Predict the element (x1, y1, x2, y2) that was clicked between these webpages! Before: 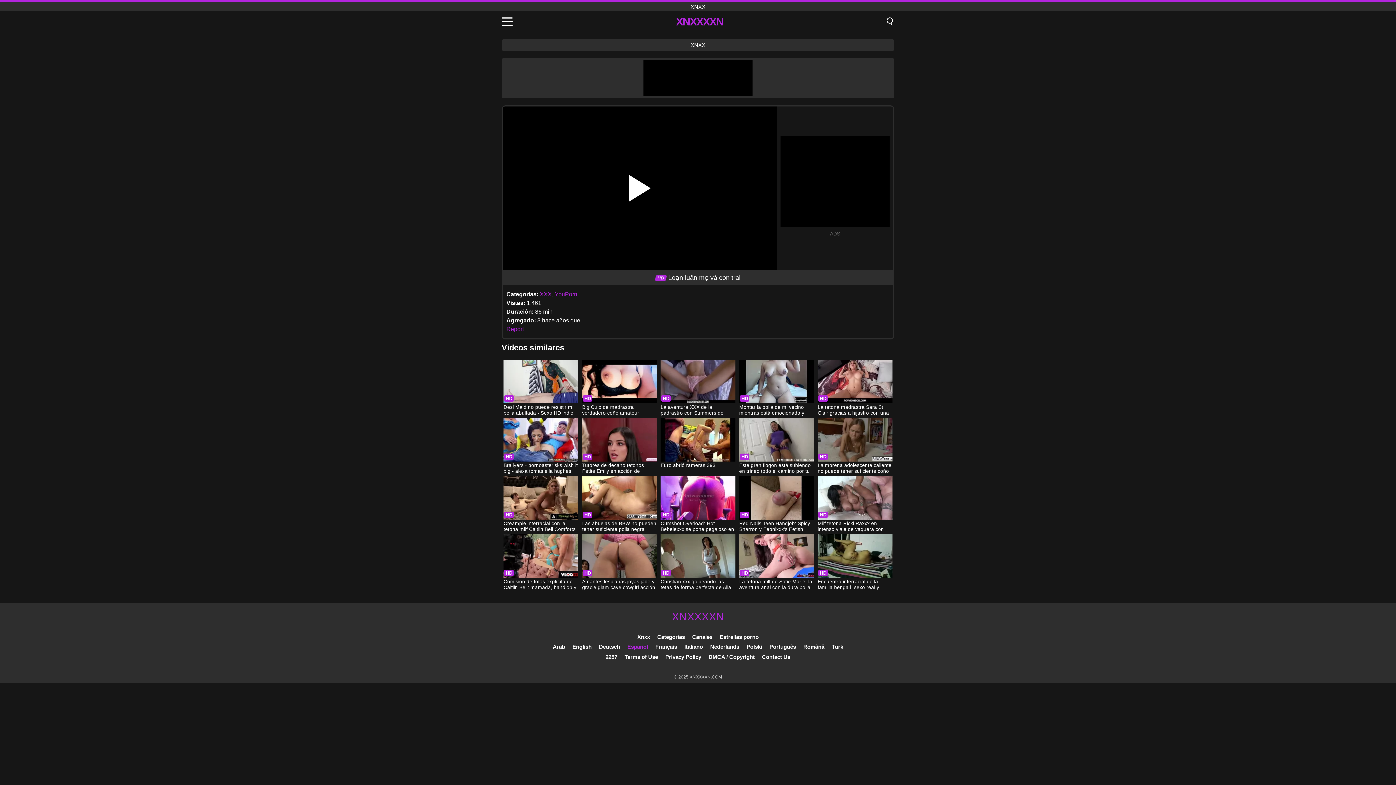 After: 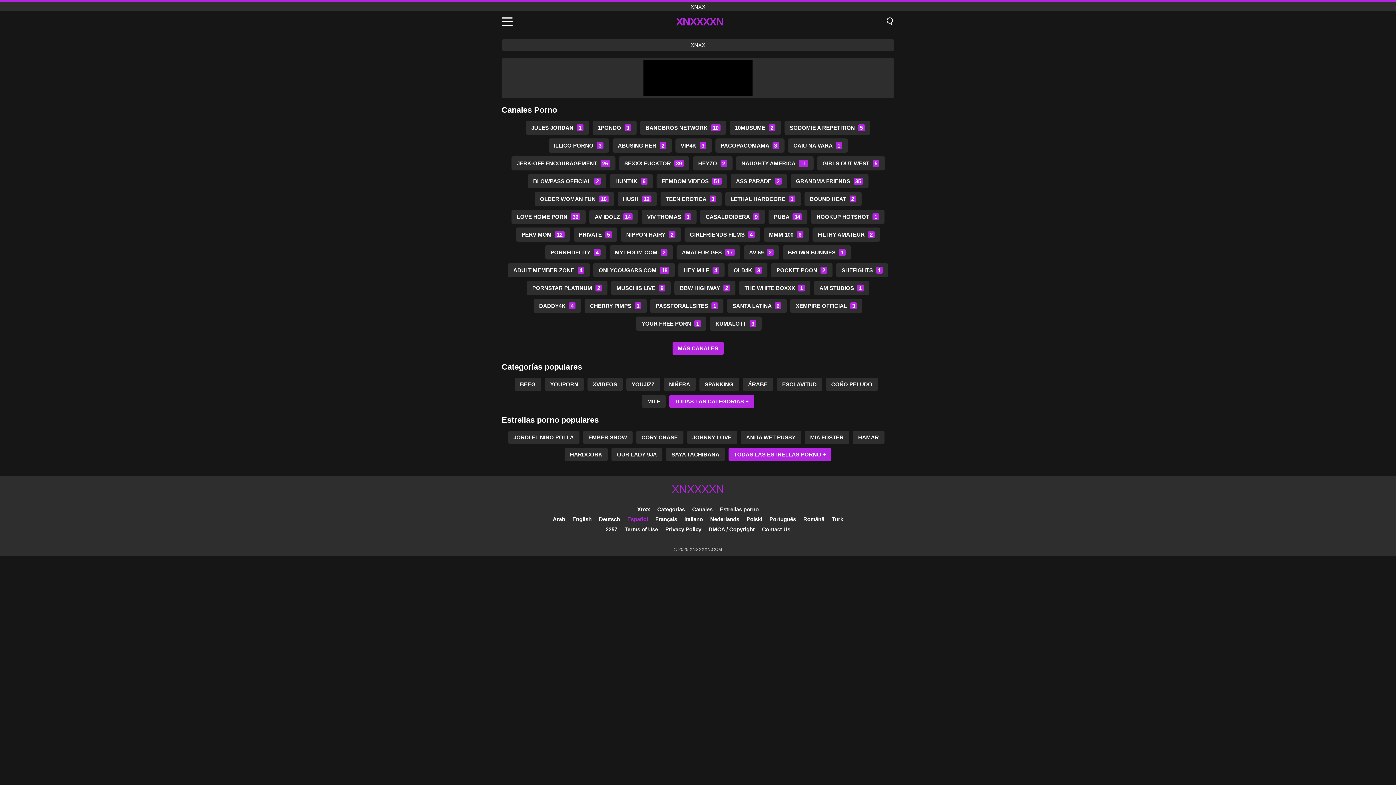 Action: label: Canales bbox: (692, 634, 712, 640)